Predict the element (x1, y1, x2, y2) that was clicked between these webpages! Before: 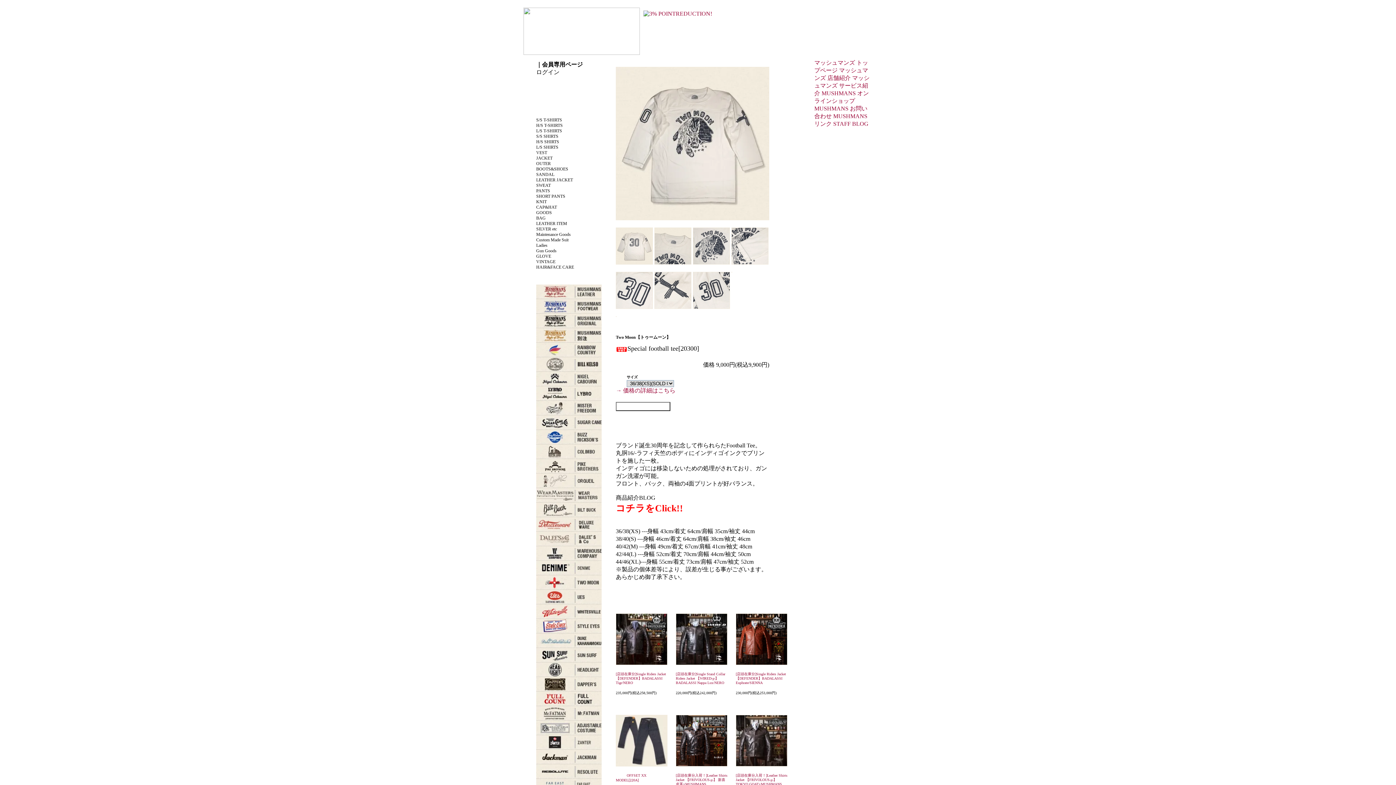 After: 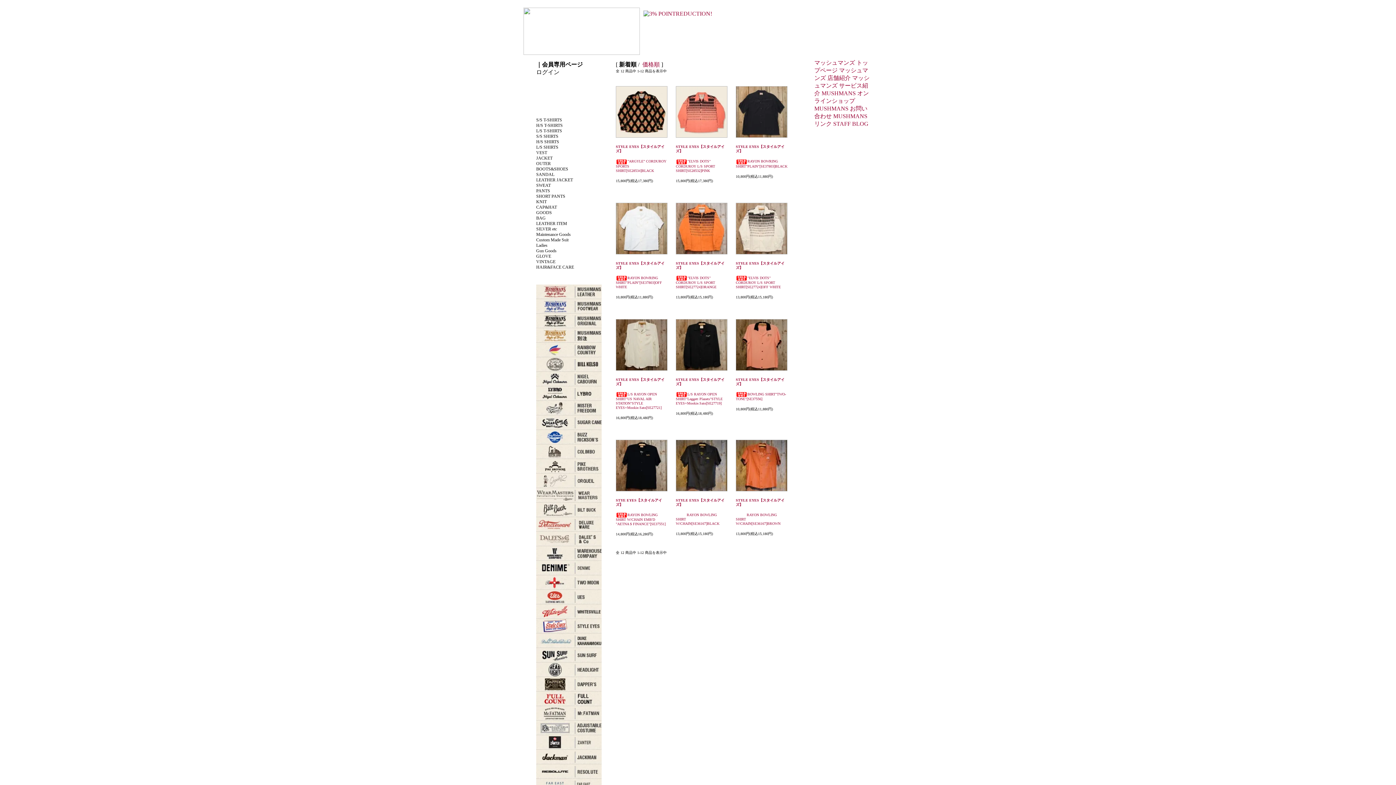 Action: bbox: (536, 629, 601, 635)